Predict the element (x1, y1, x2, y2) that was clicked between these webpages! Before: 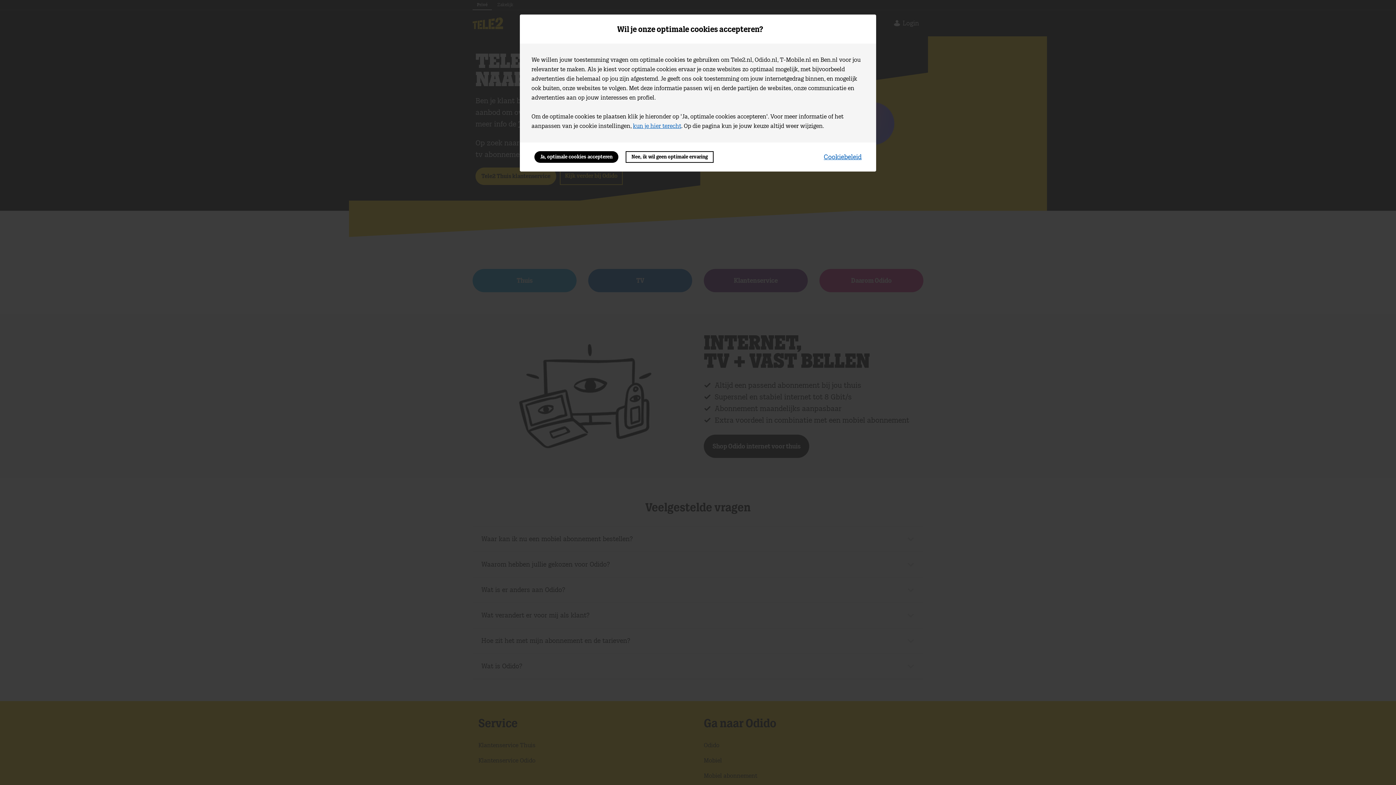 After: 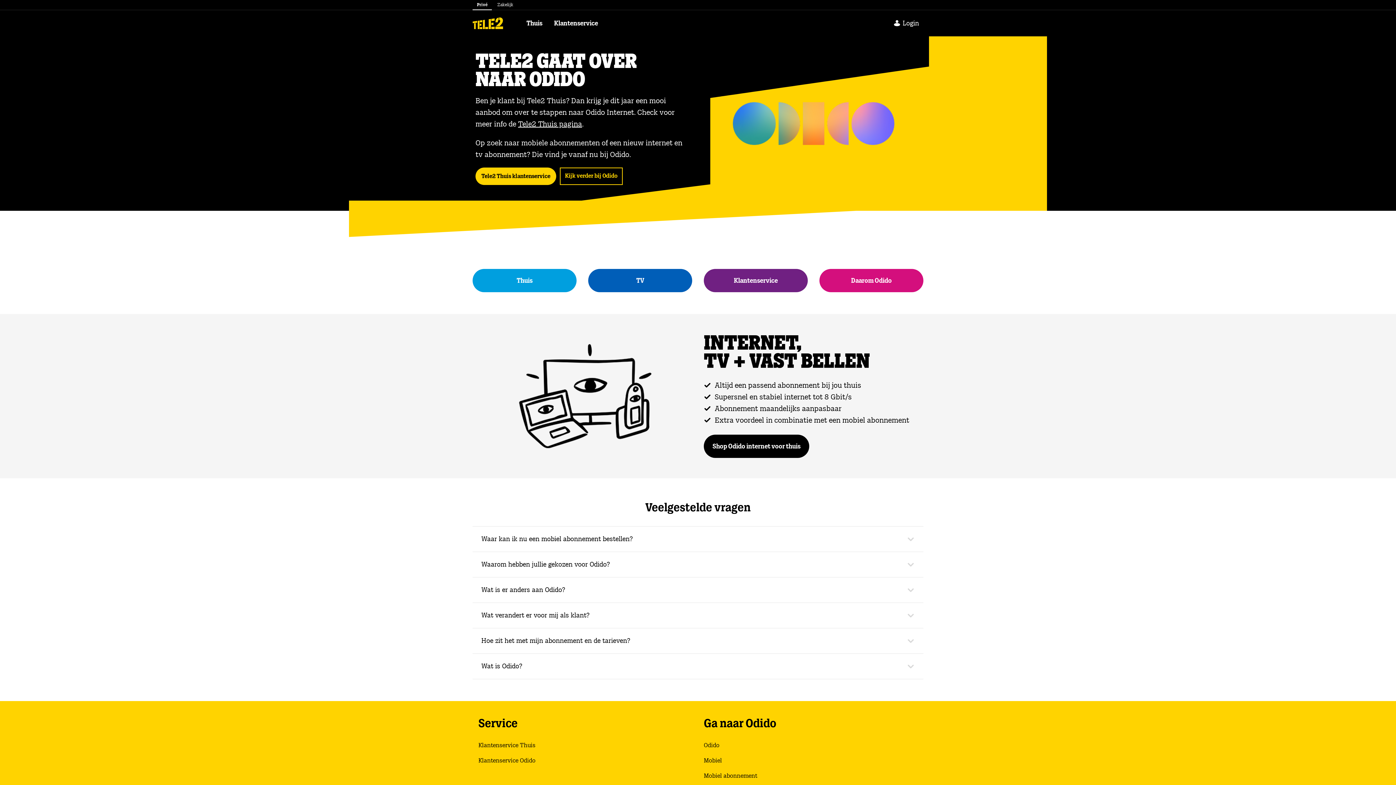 Action: bbox: (534, 151, 618, 162) label: Ja, optimale cookies accepteren